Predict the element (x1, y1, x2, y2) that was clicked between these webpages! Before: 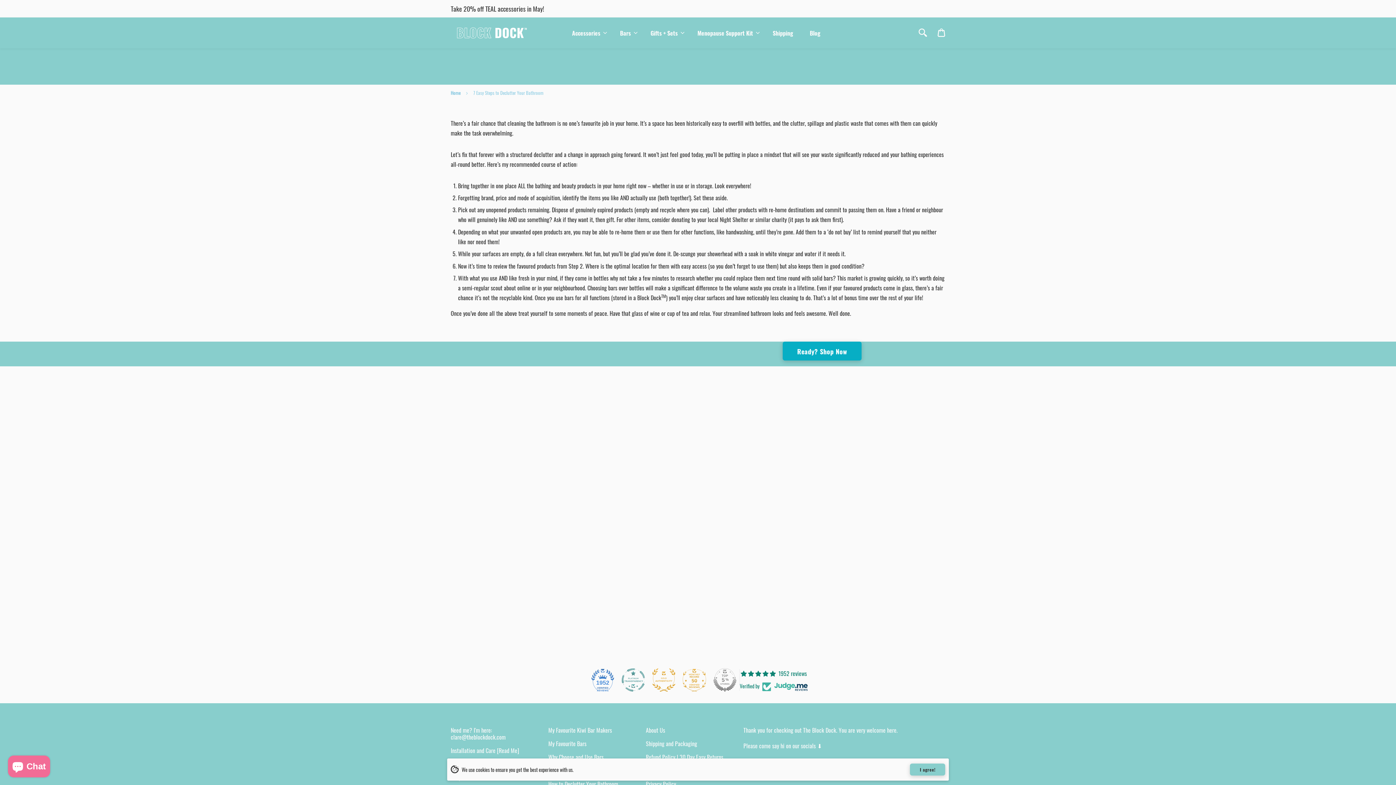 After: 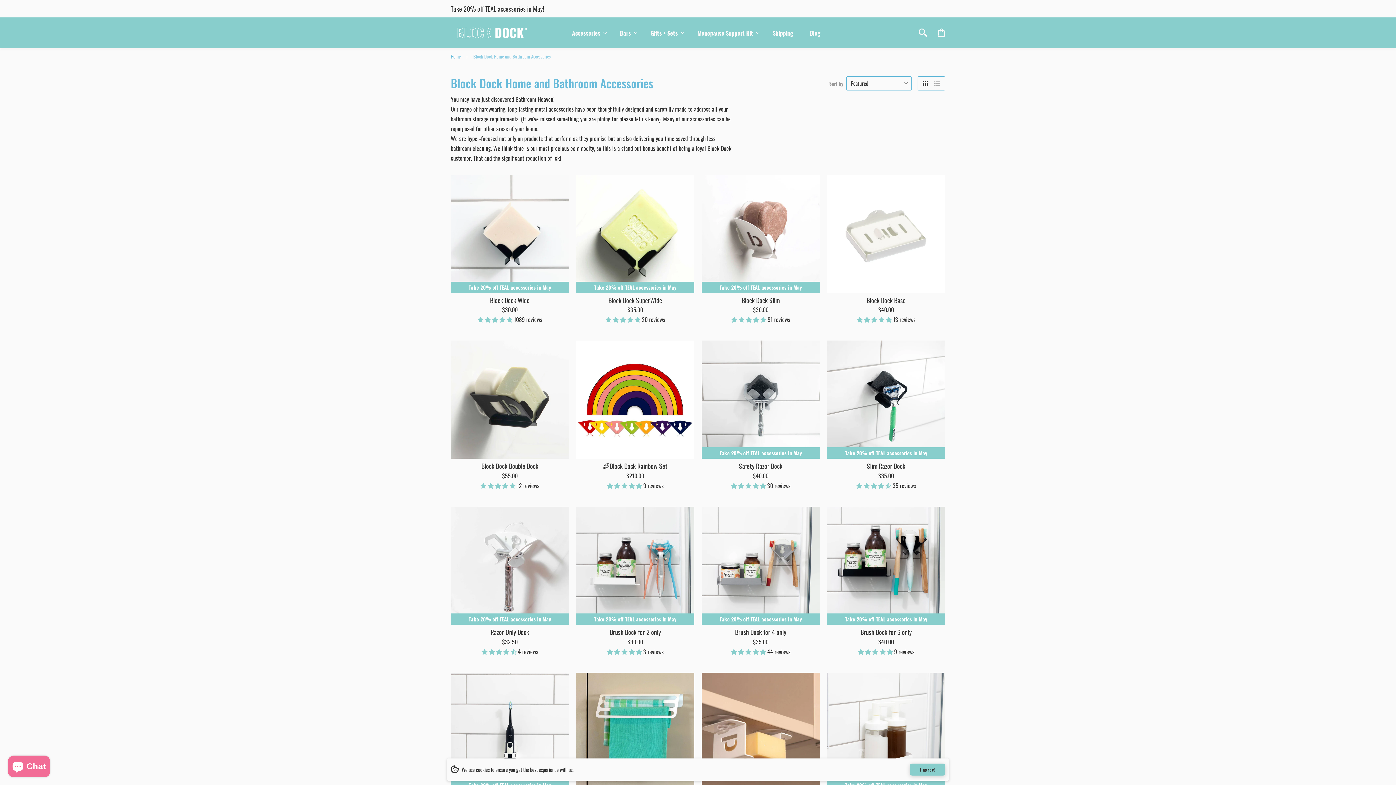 Action: bbox: (566, 25, 609, 39) label: Accessories